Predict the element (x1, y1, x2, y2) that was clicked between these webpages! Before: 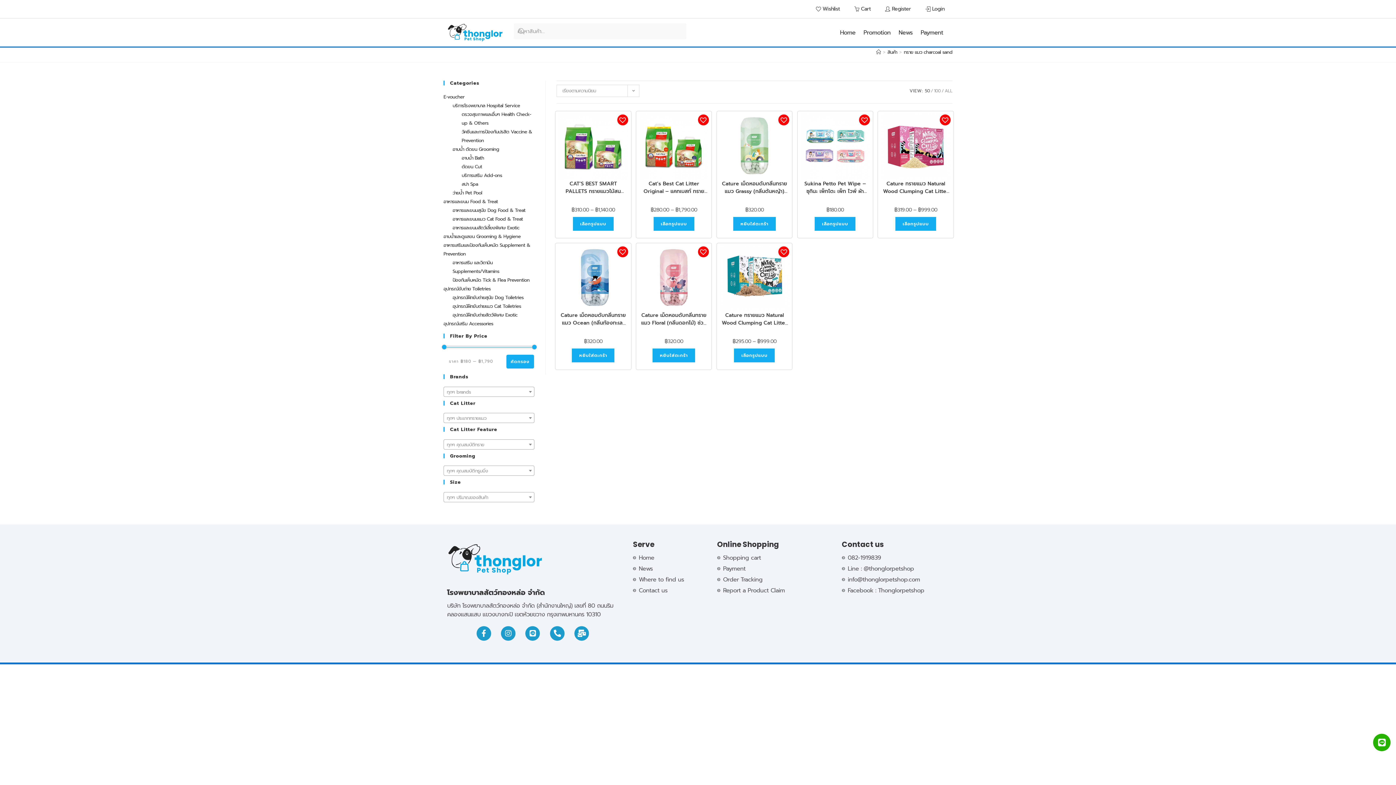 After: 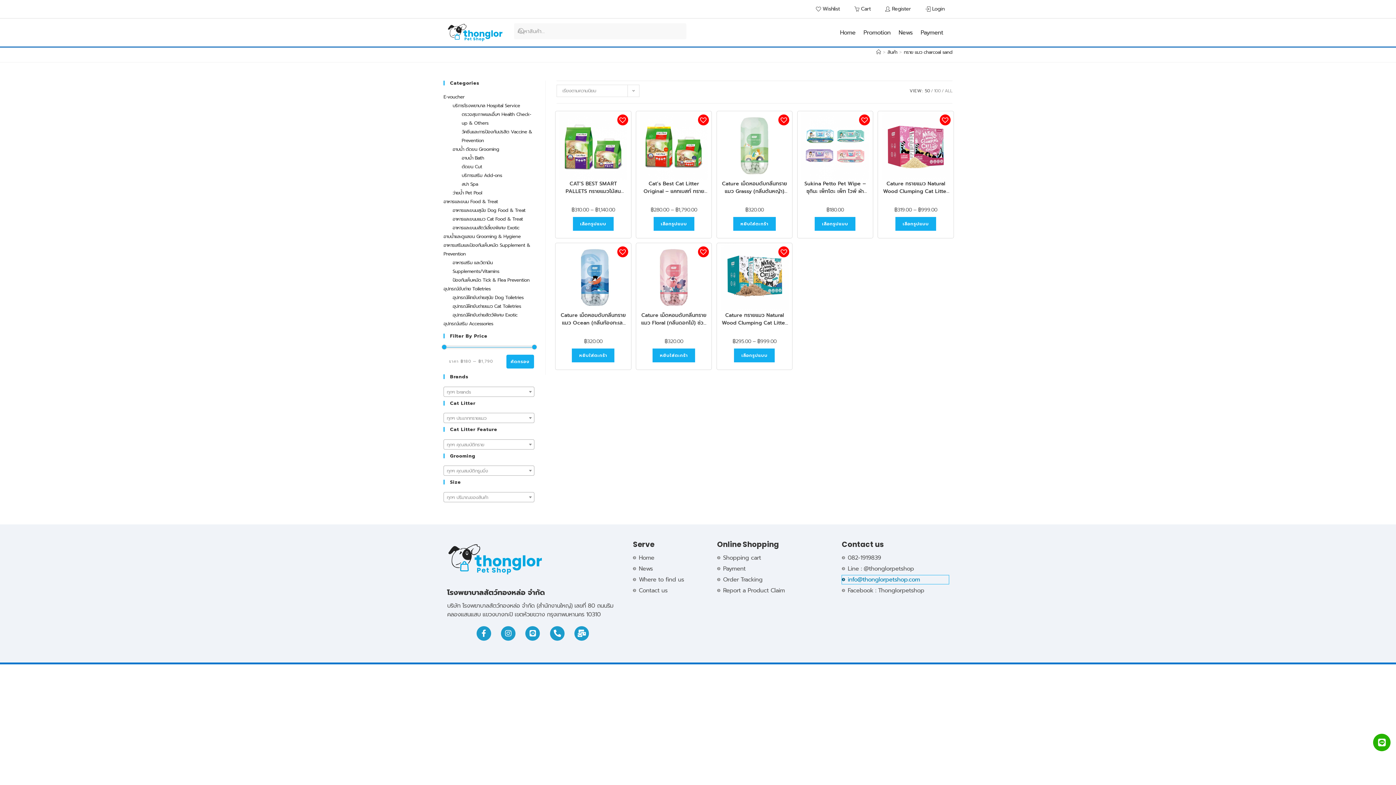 Action: bbox: (842, 575, 948, 584) label: info@thonglorpetshop.com